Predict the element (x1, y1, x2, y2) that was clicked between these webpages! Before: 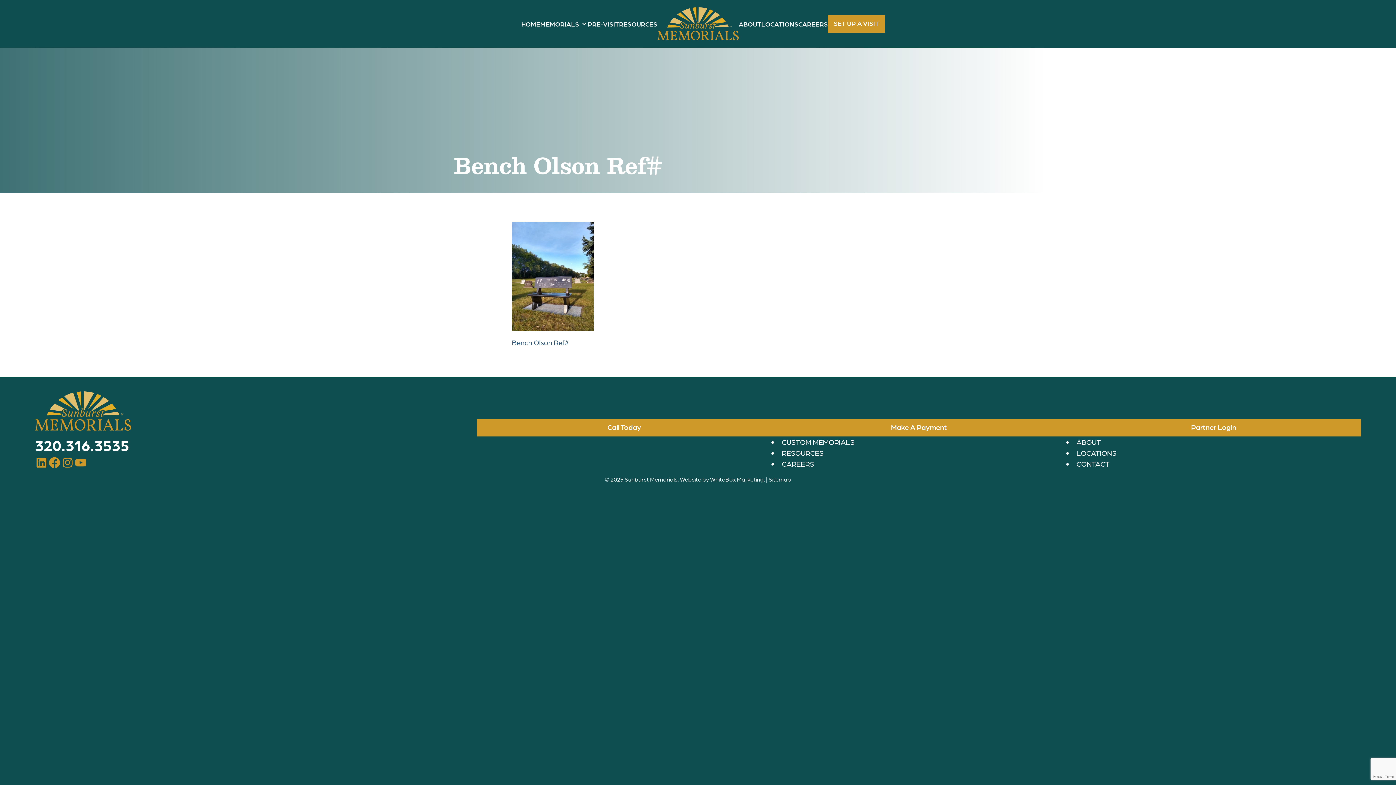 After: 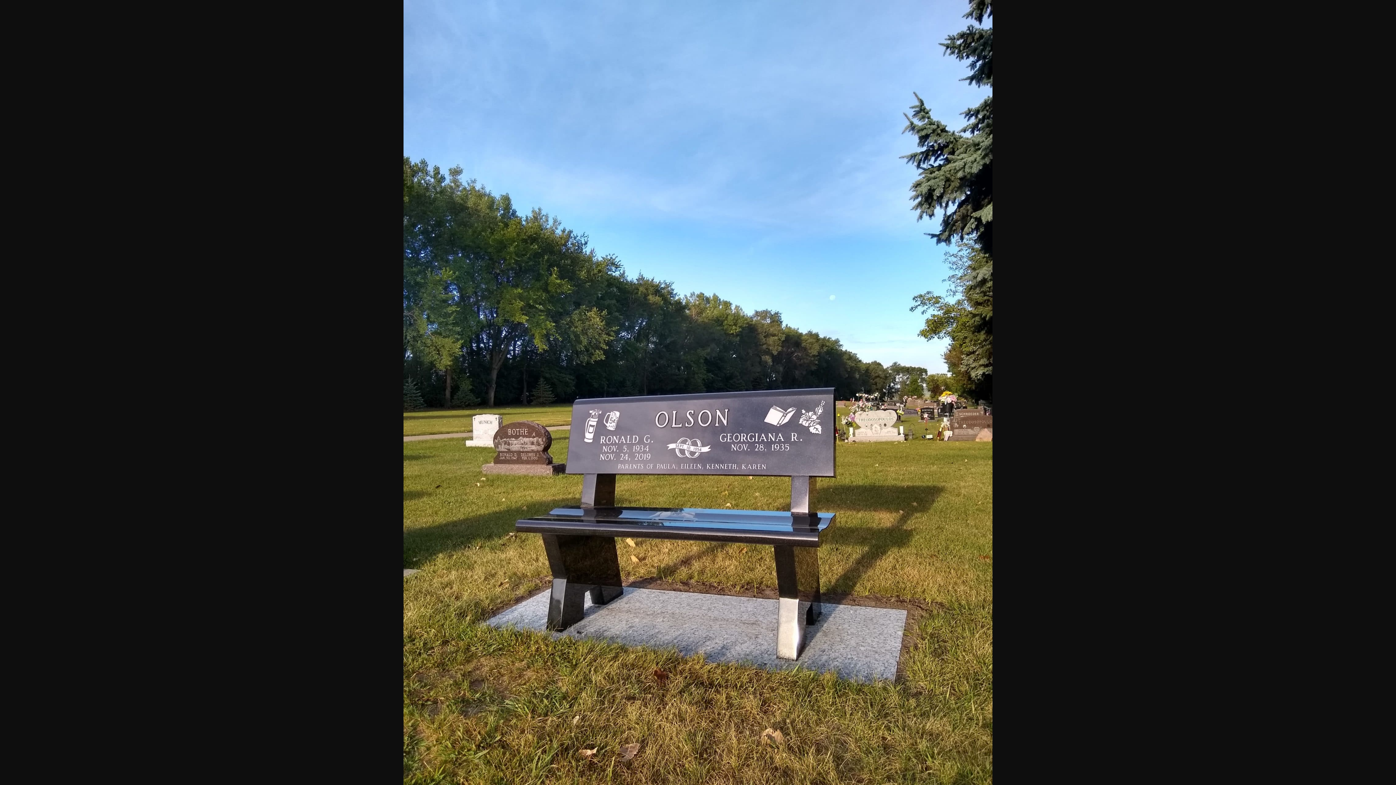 Action: bbox: (512, 222, 884, 331)